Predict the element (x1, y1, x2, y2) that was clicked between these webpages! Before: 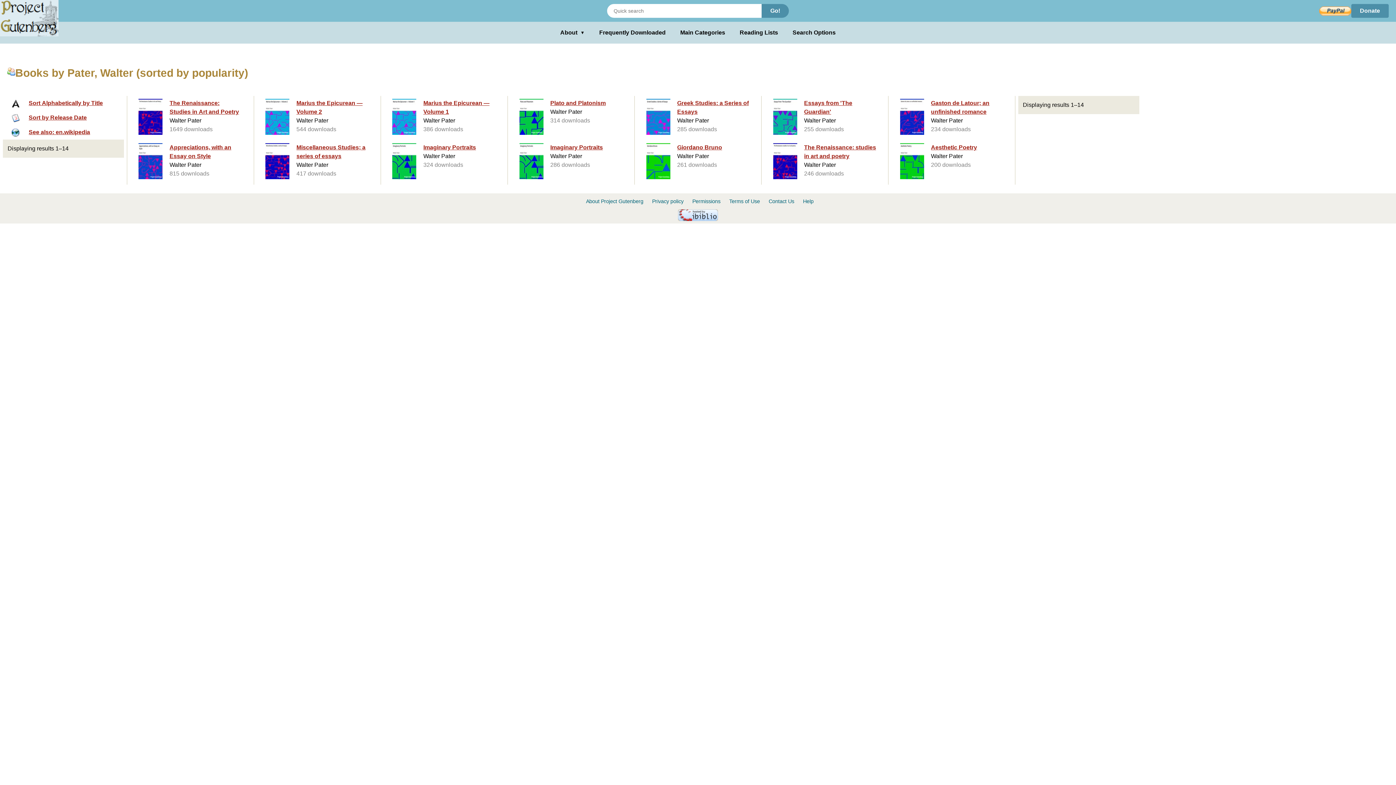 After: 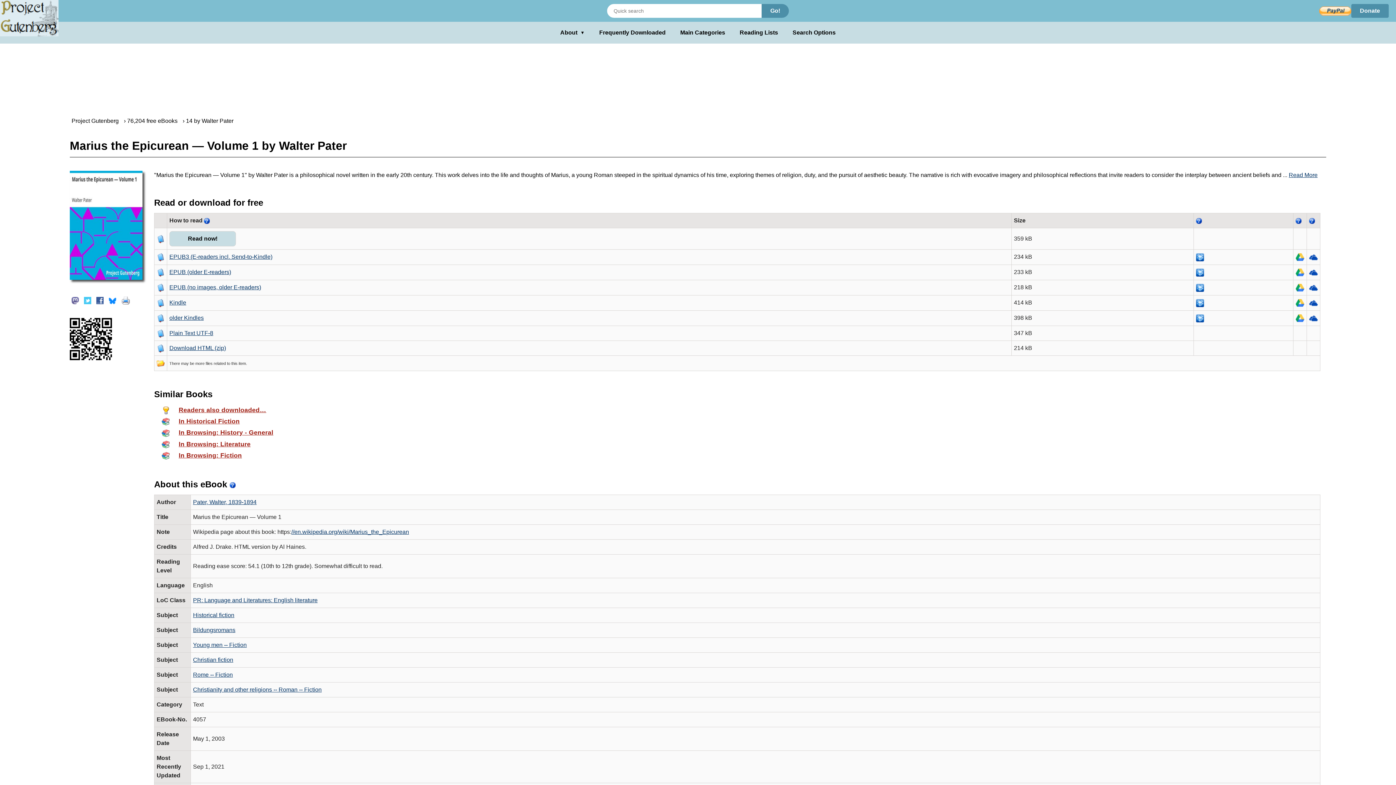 Action: bbox: (385, 97, 502, 138) label: Marius the Epicurean — Volume 1
Walter Pater
386 downloads